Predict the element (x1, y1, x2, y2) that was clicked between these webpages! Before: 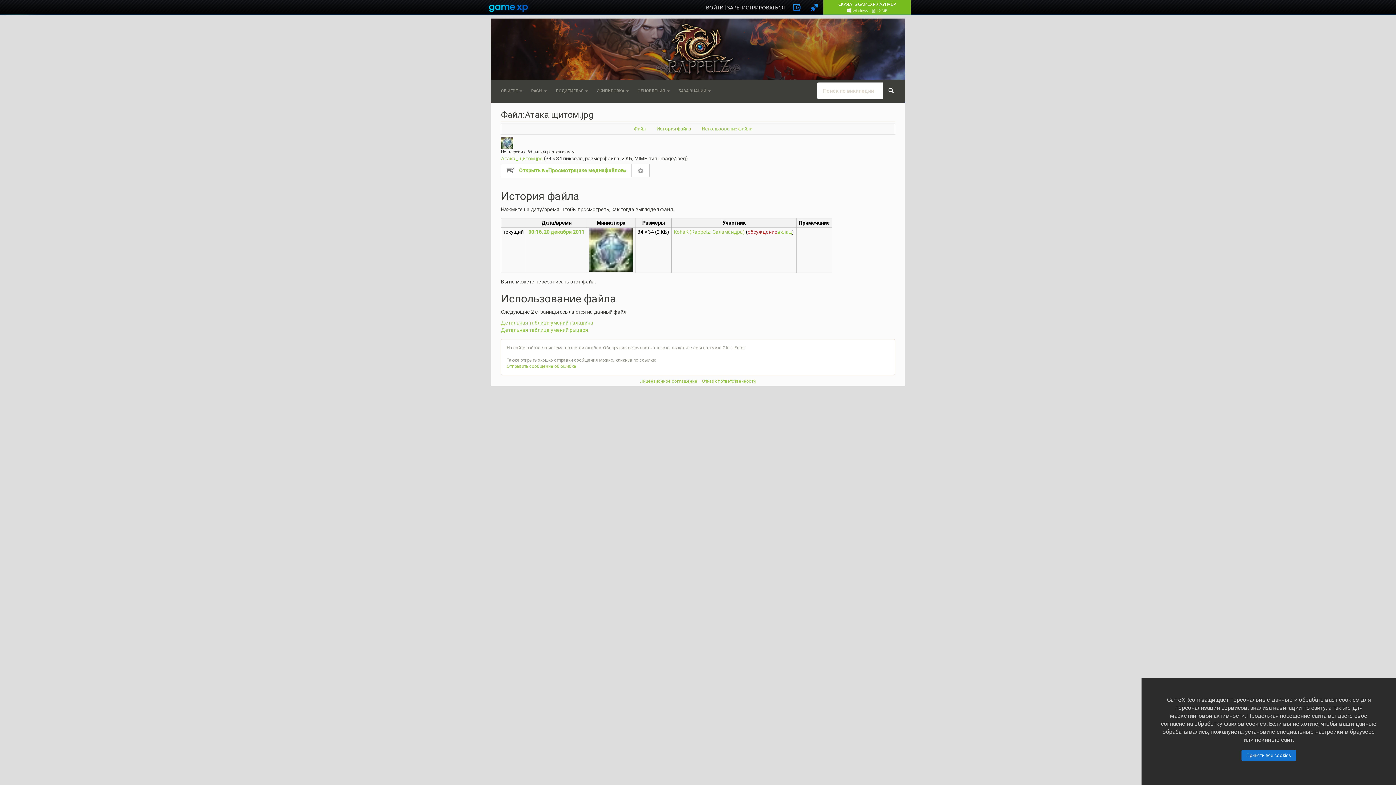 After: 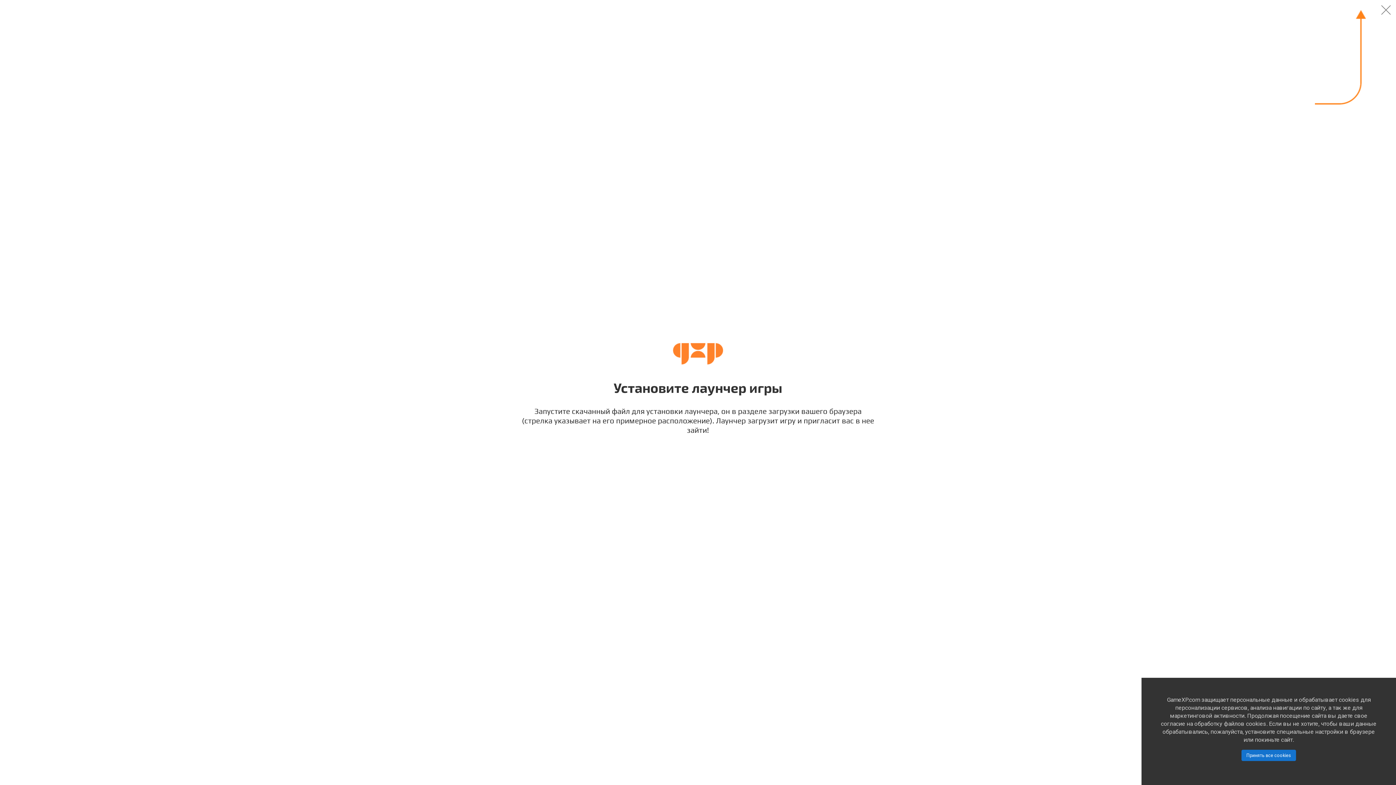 Action: bbox: (823, 0, 910, 14) label: СКАЧАТЬ GAMEXP ЛАУНЧЕР
Windows12 MB